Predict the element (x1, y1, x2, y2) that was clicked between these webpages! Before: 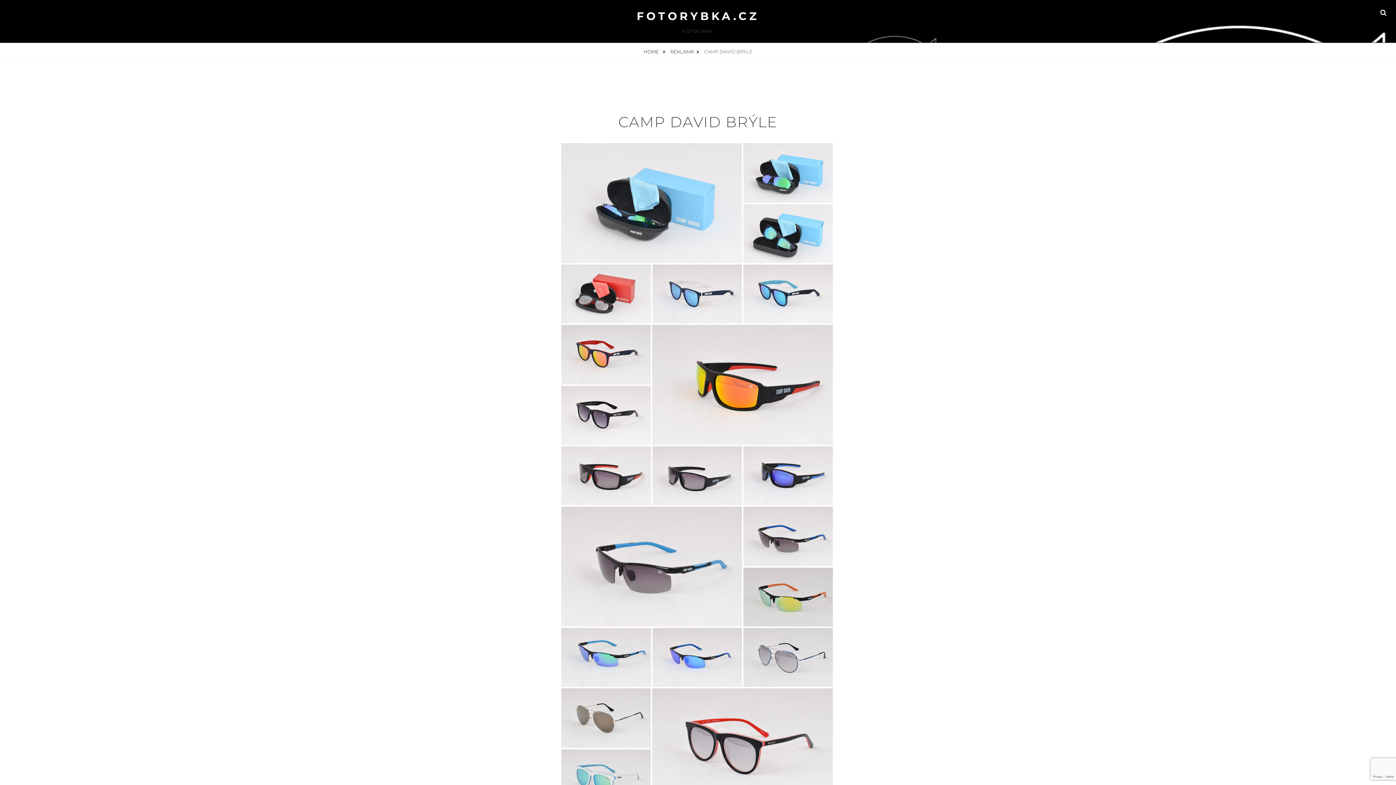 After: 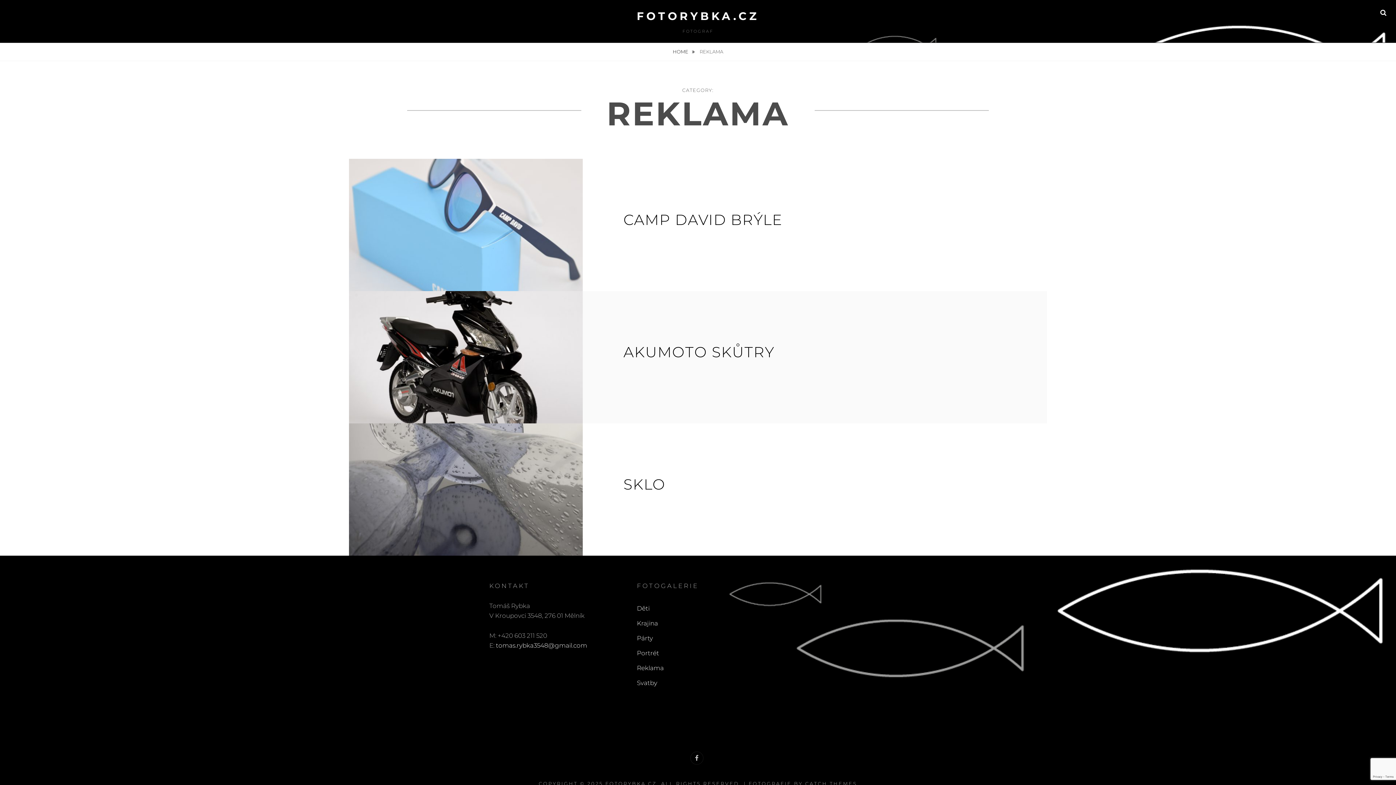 Action: bbox: (668, 42, 701, 60) label: REKLAMA